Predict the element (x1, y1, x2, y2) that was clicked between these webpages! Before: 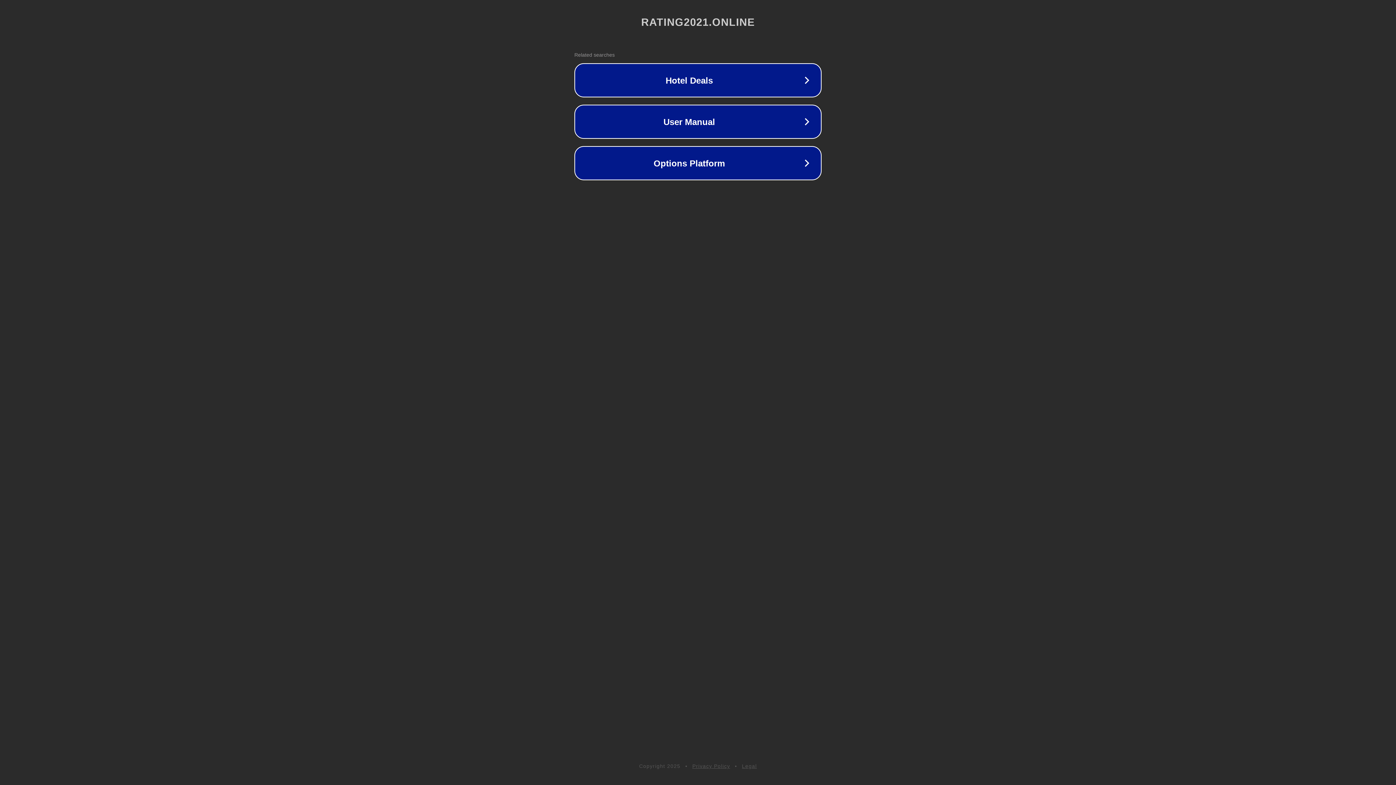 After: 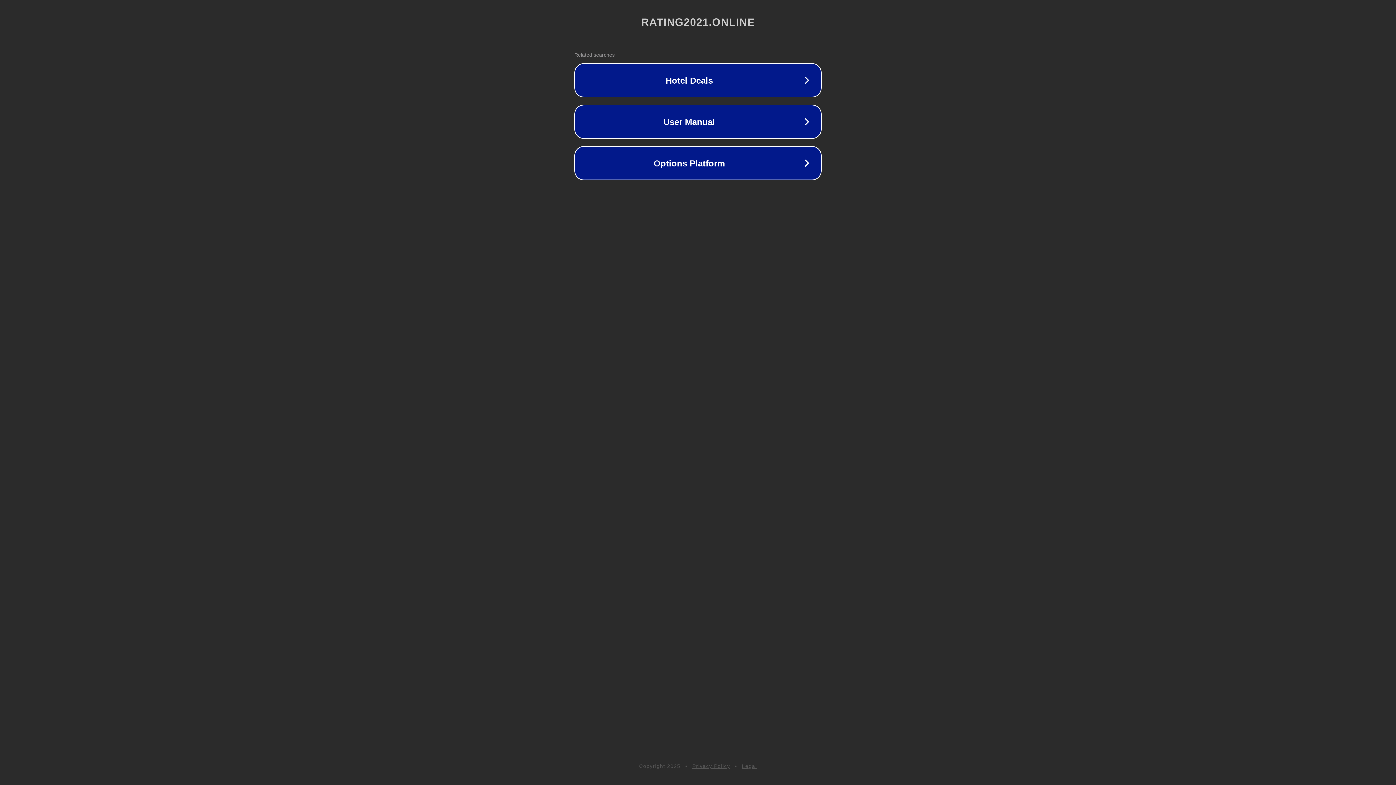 Action: bbox: (692, 763, 730, 769) label: Privacy Policy